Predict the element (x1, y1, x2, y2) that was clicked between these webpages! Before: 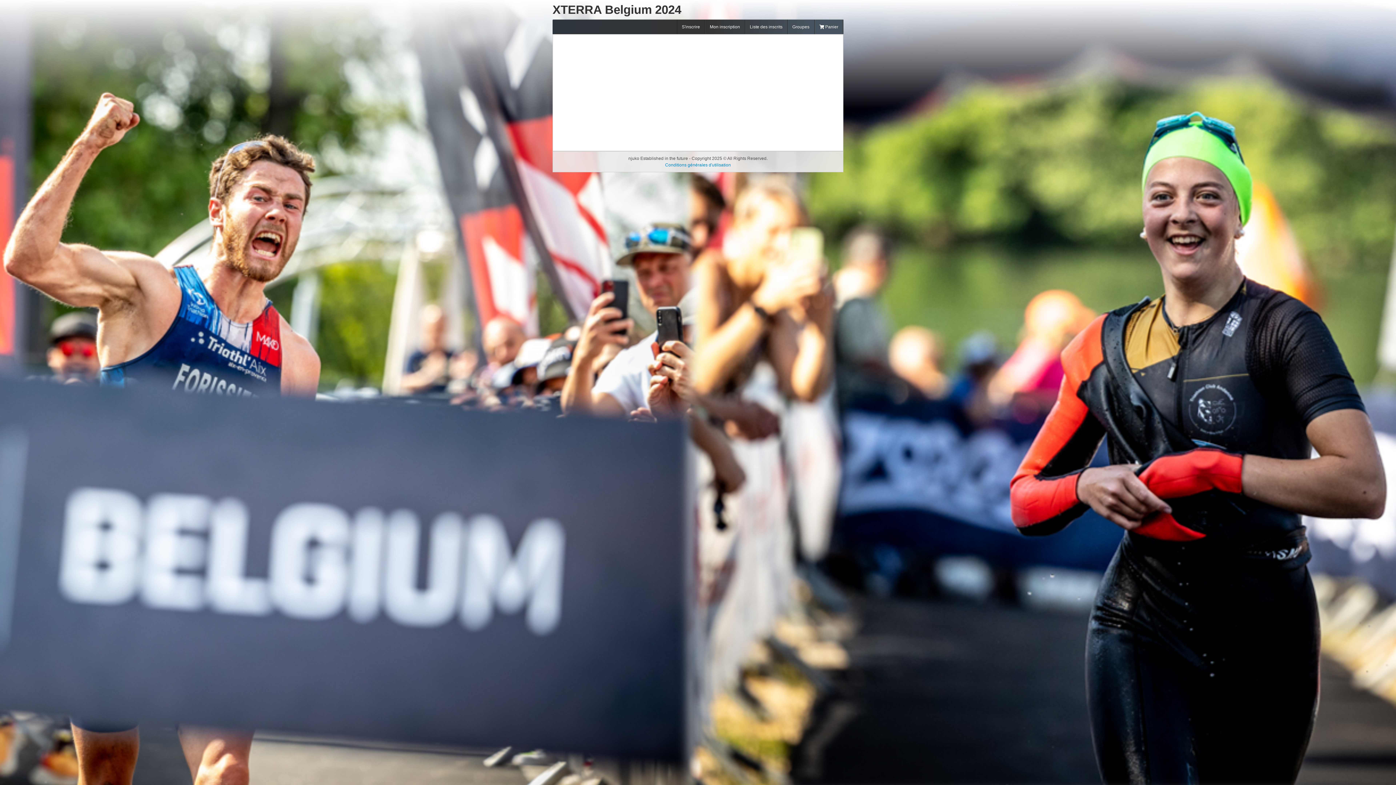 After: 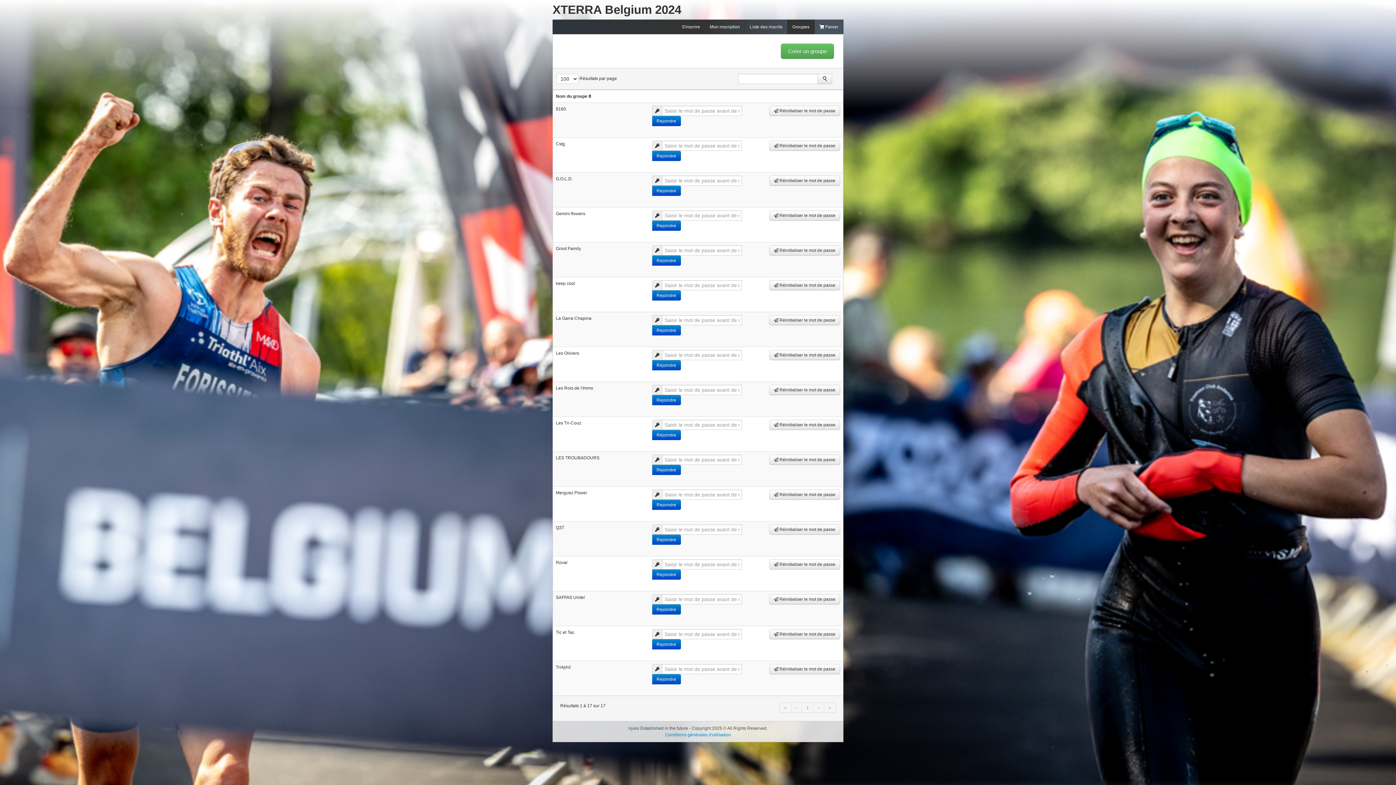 Action: label: Groupes bbox: (787, 19, 814, 34)